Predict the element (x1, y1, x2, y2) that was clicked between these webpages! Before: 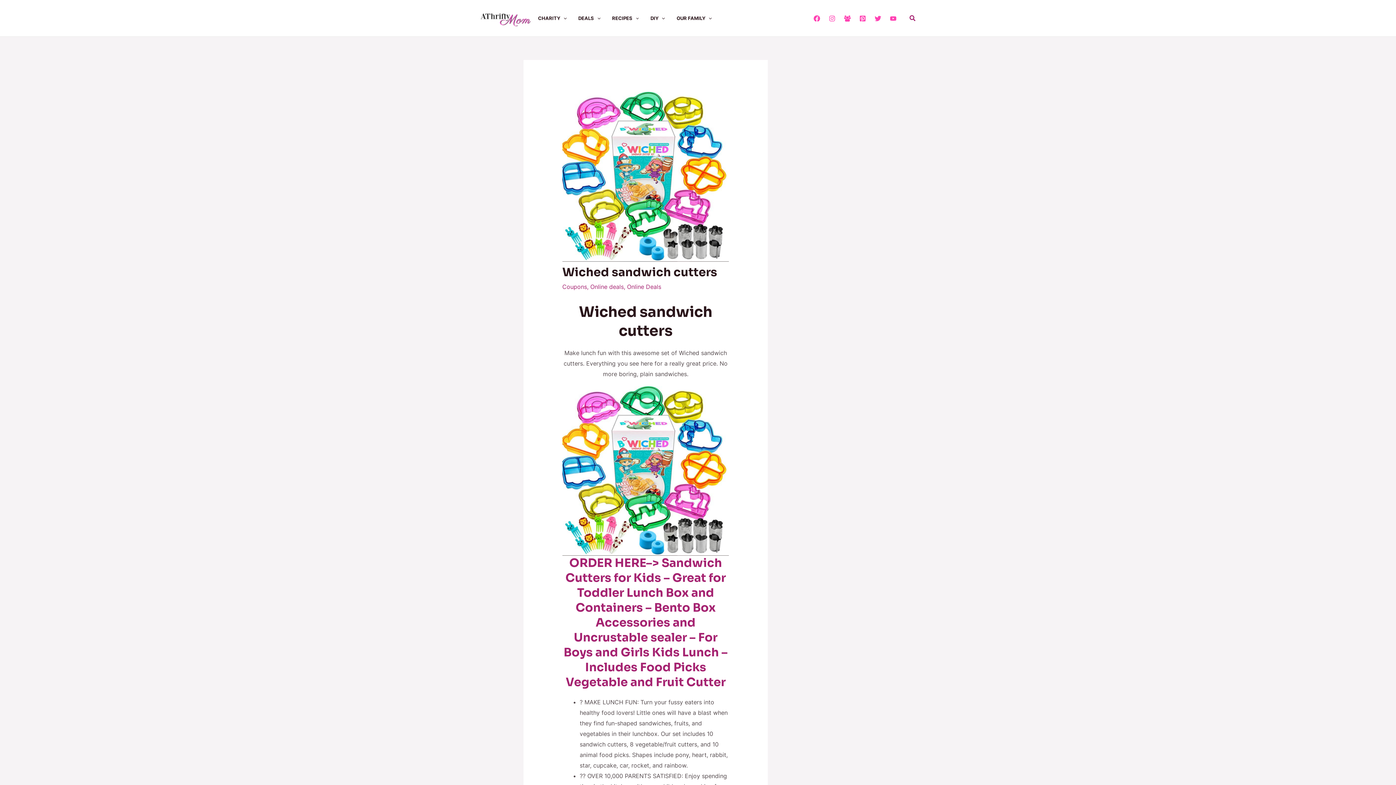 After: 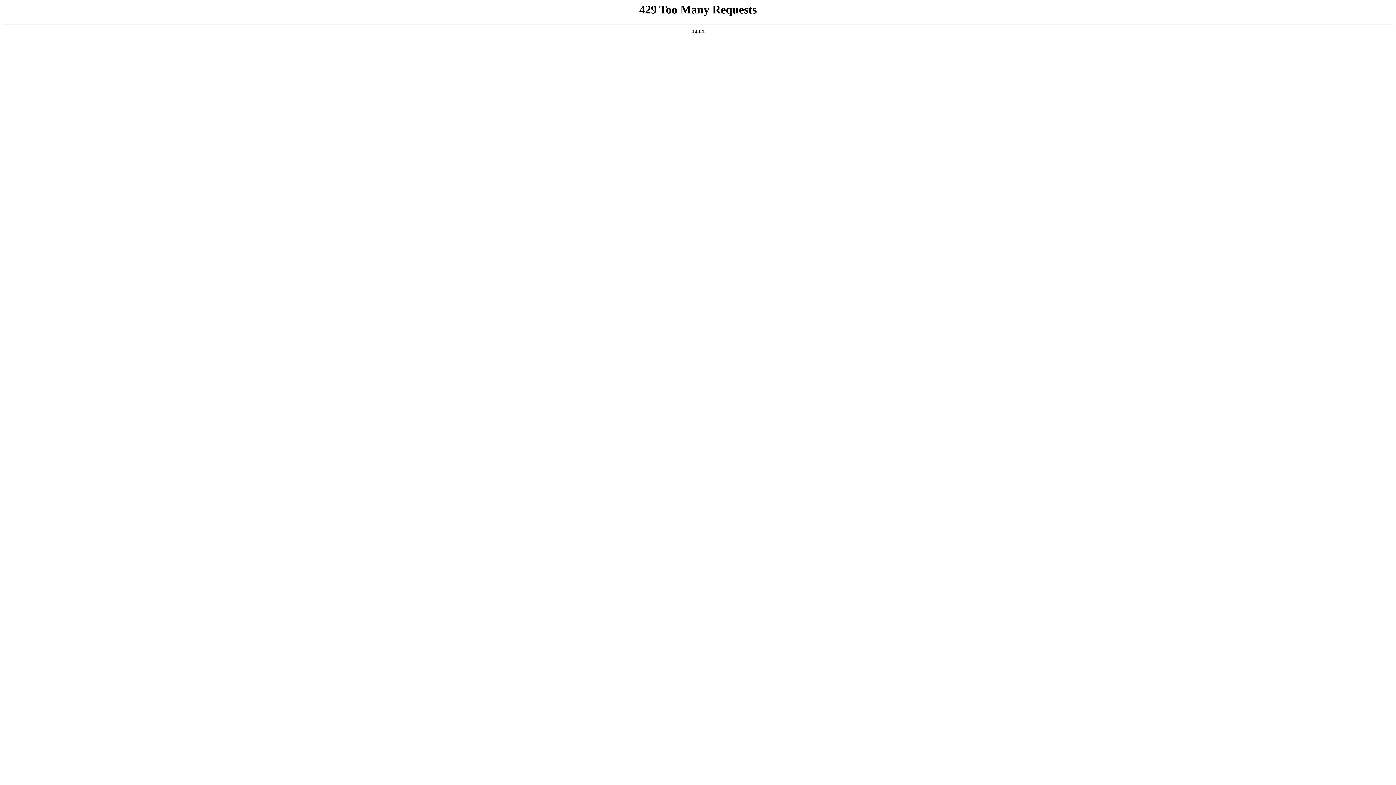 Action: label: Online deals bbox: (590, 283, 623, 290)